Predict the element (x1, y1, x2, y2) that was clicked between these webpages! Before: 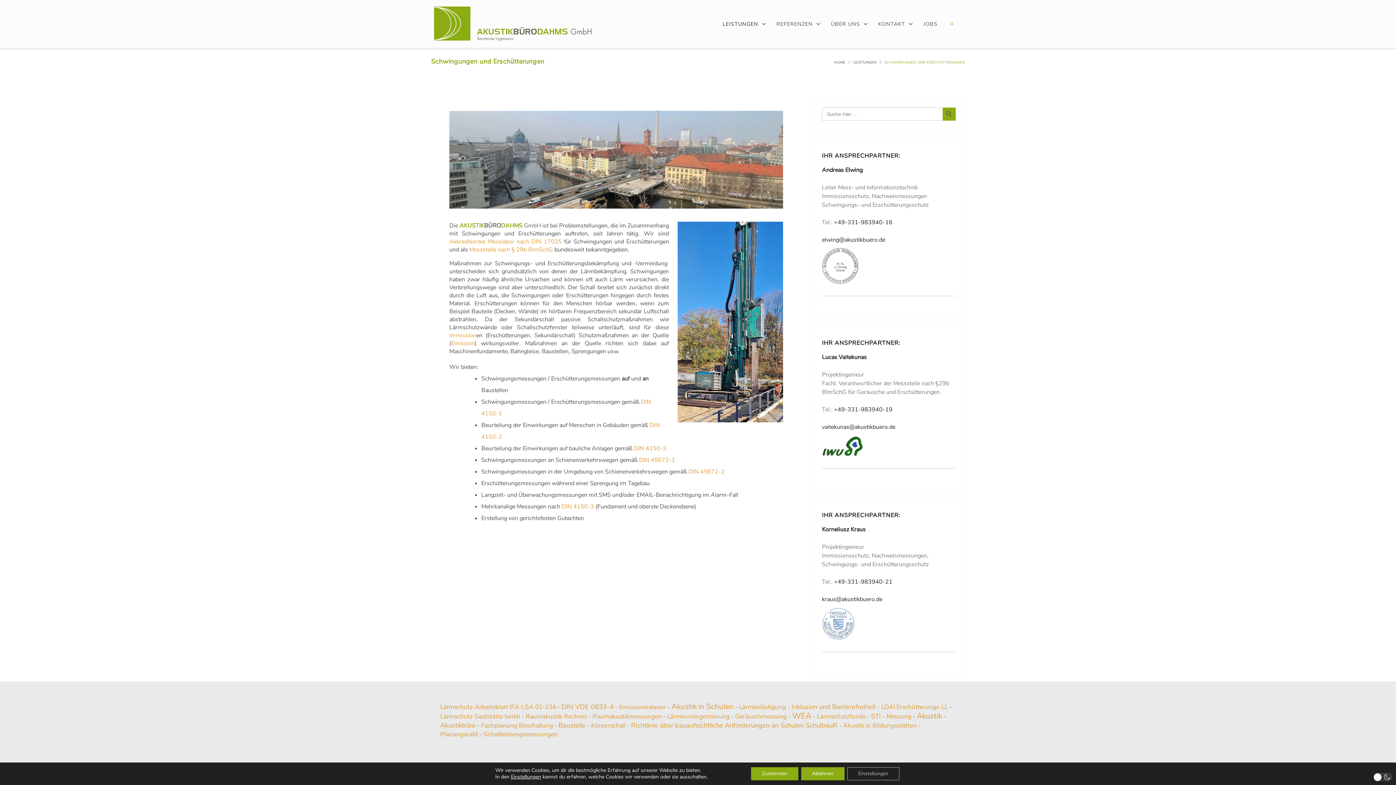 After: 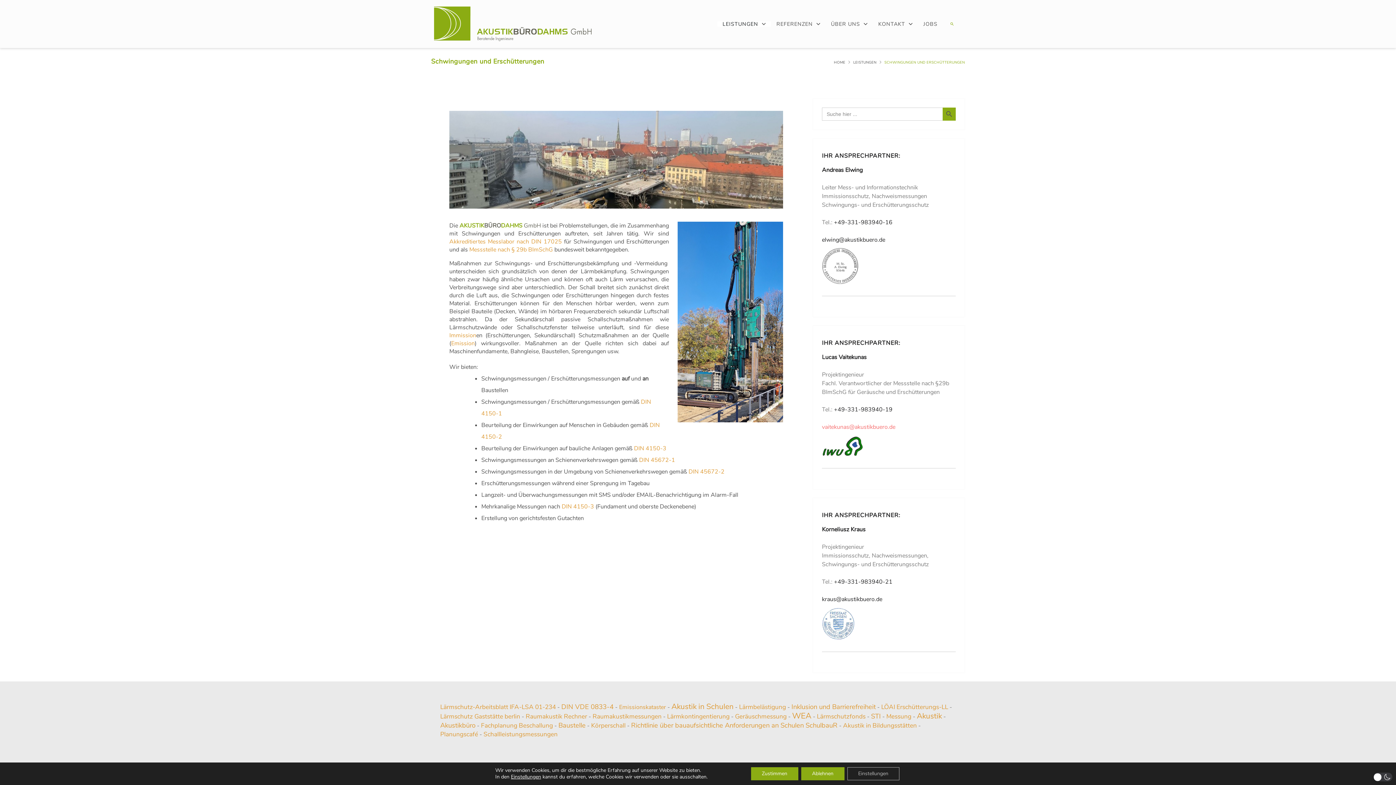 Action: bbox: (822, 423, 895, 431) label: vaitekunas@akustikbuero.de